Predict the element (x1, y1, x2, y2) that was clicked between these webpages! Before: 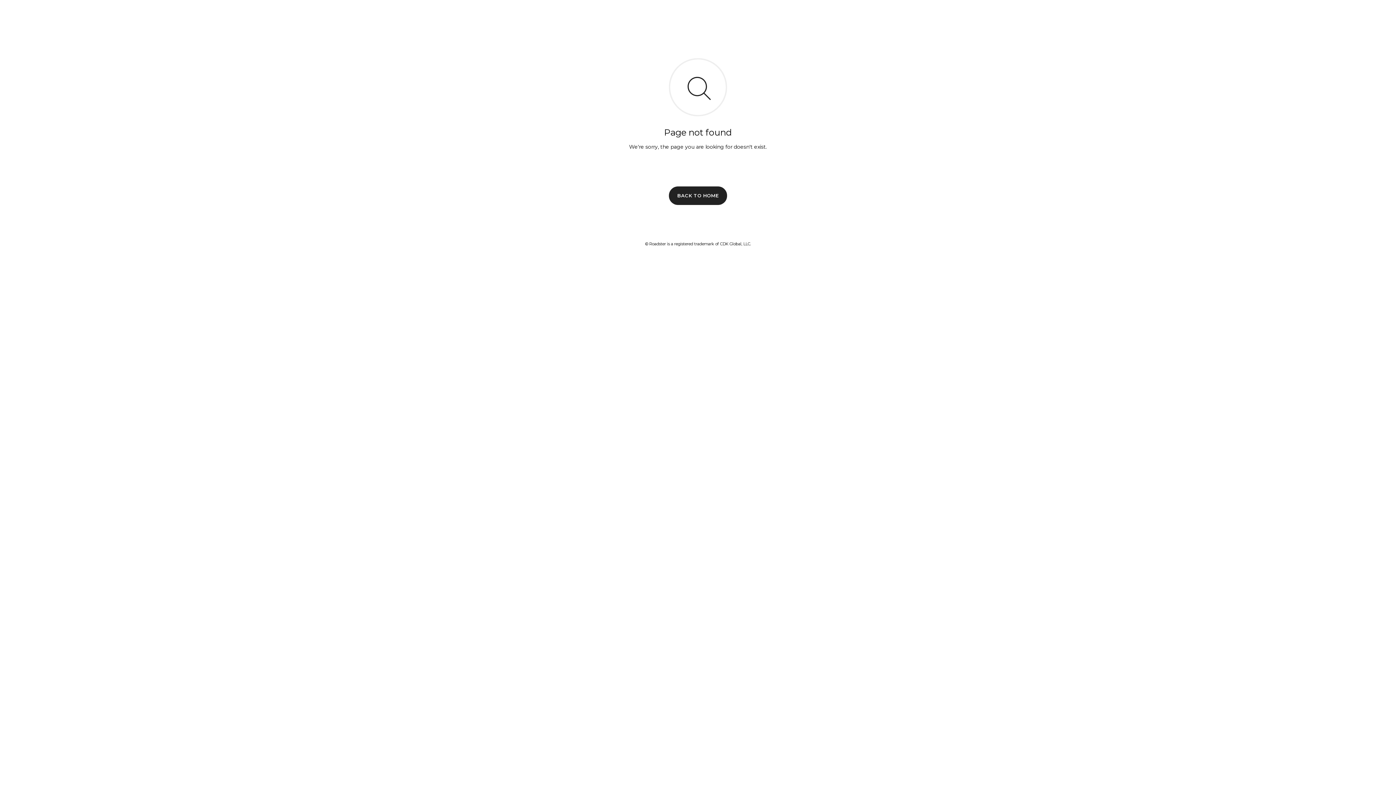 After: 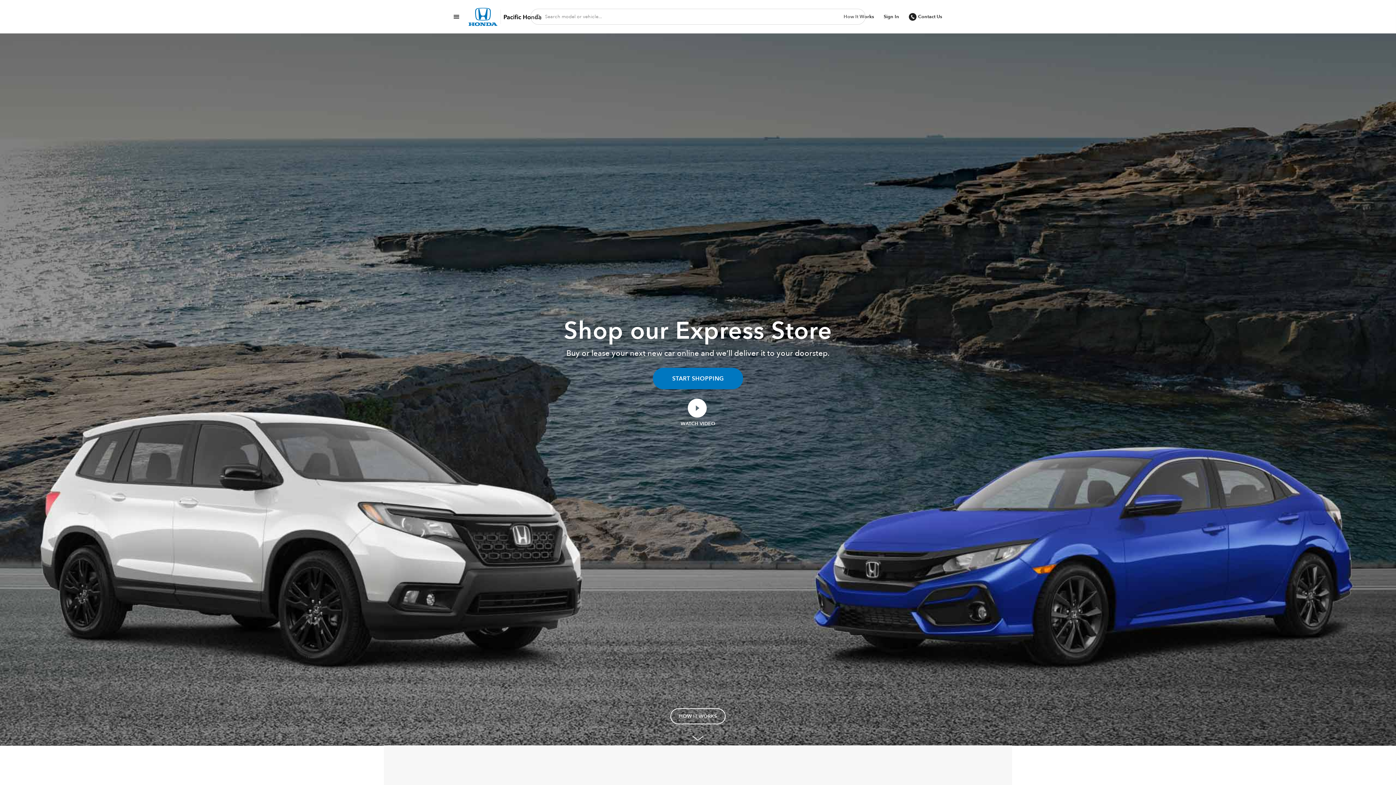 Action: bbox: (669, 186, 727, 204) label: BACK TO HOME